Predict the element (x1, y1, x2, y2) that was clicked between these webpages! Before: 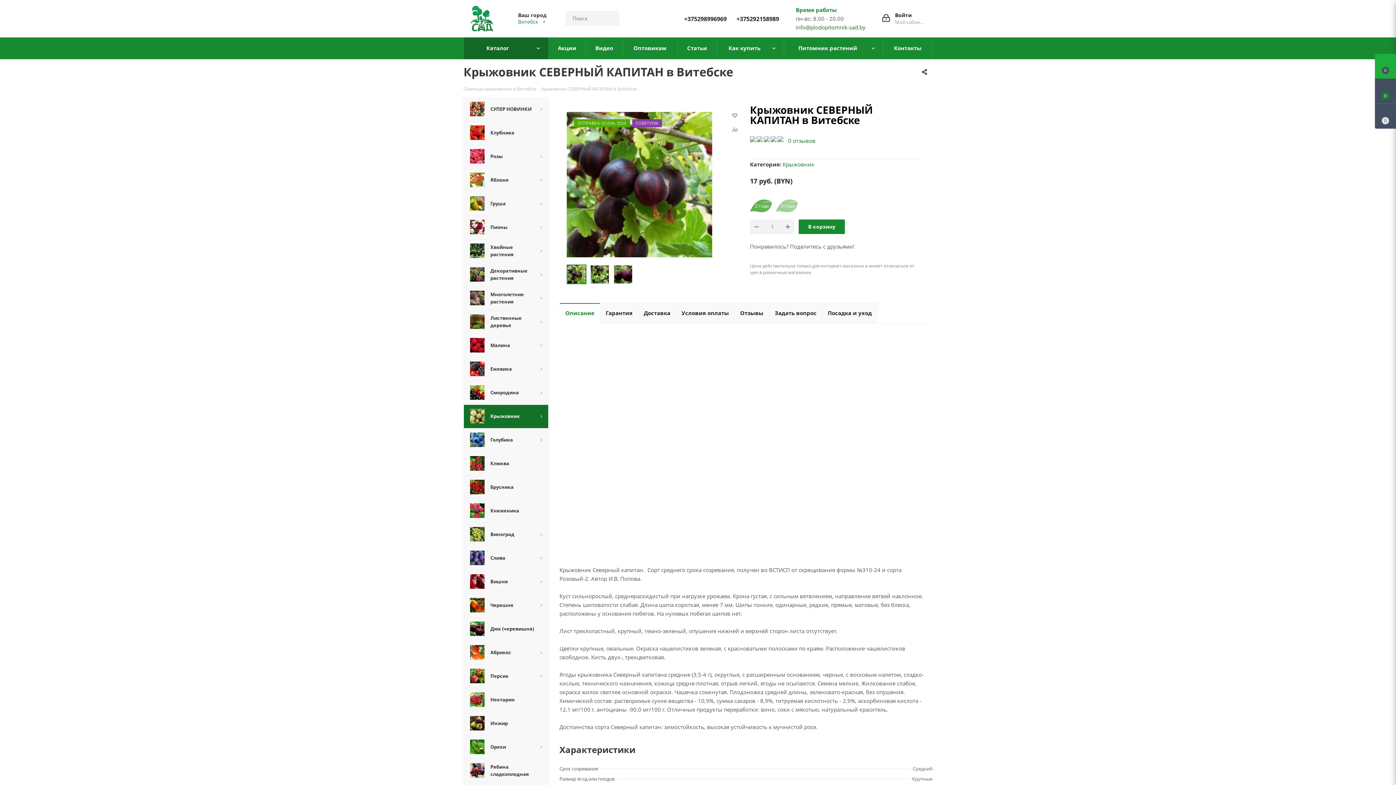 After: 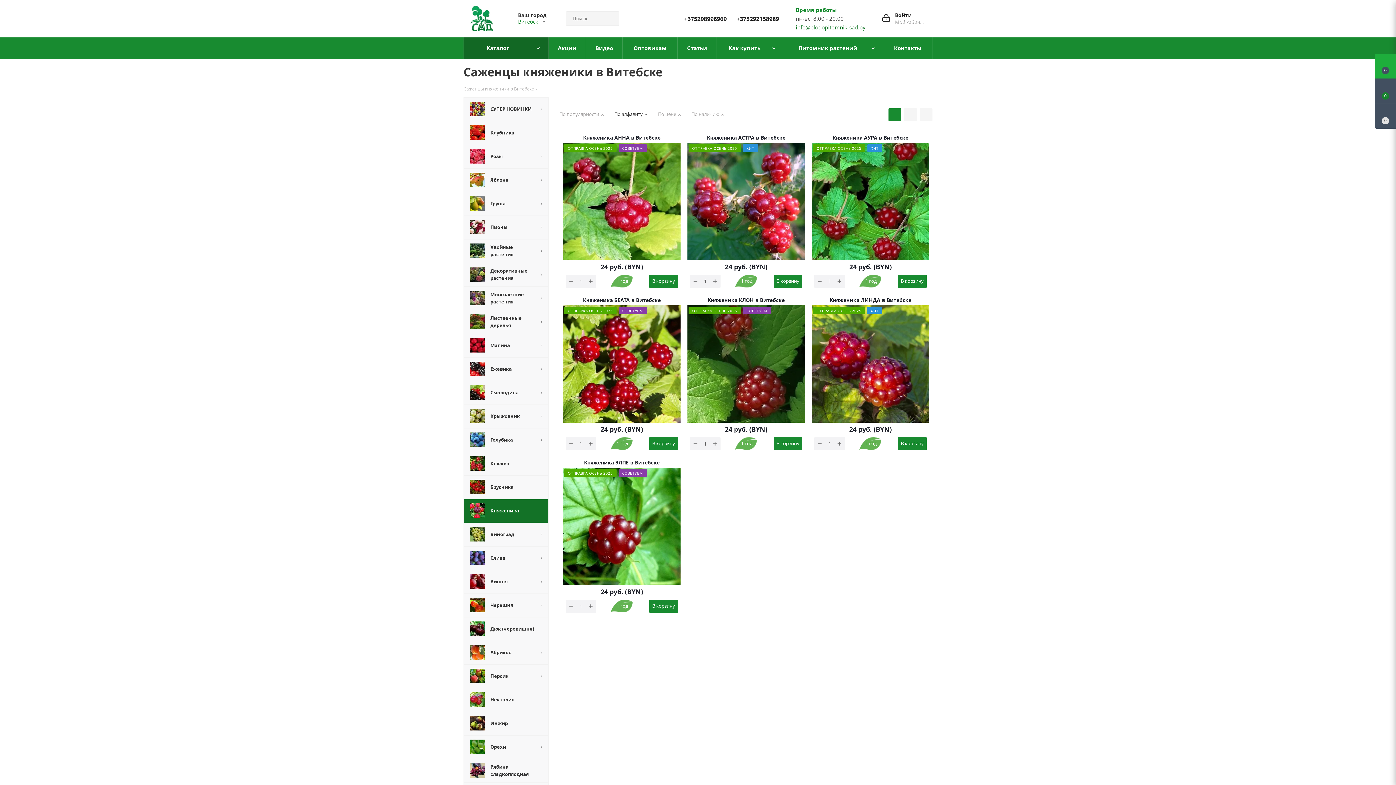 Action: bbox: (463, 499, 548, 522) label: 	Княженика